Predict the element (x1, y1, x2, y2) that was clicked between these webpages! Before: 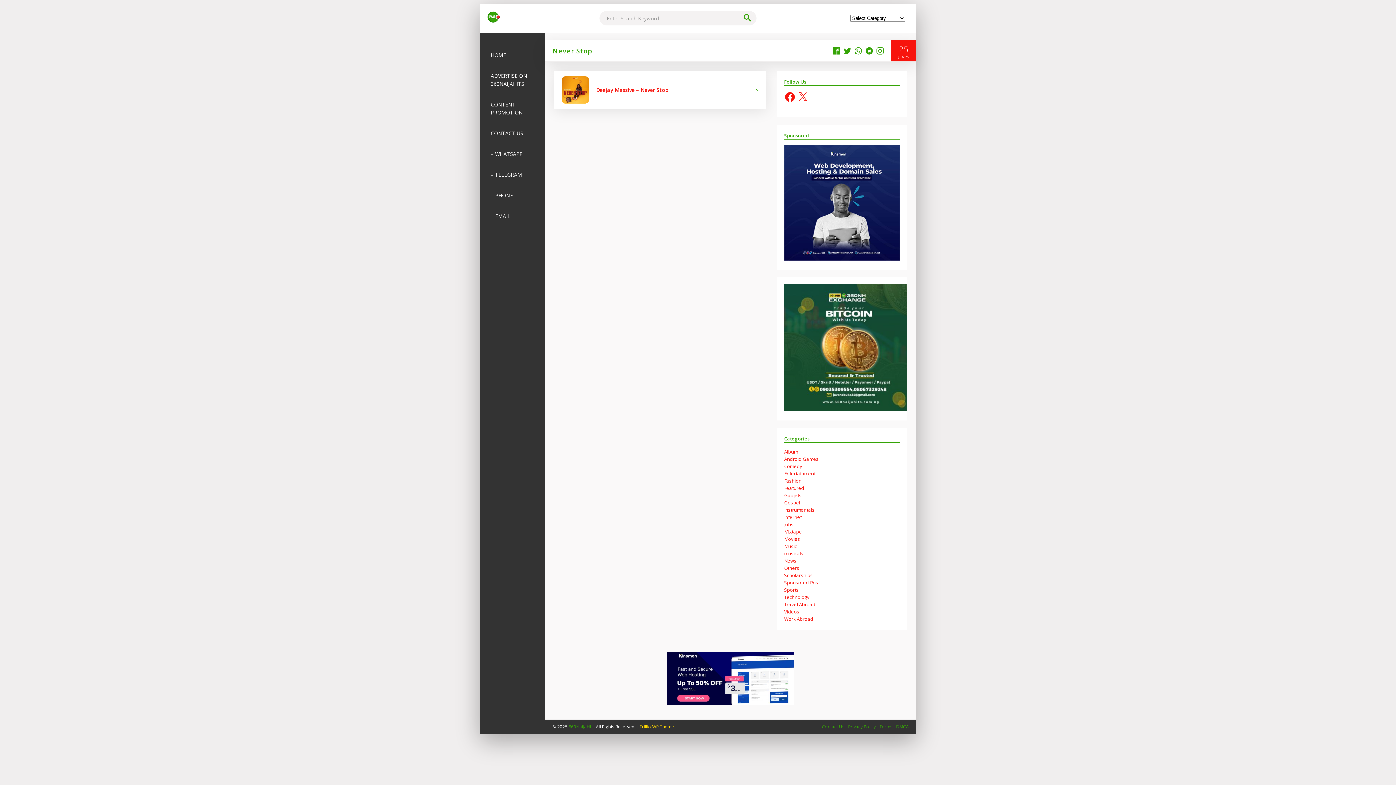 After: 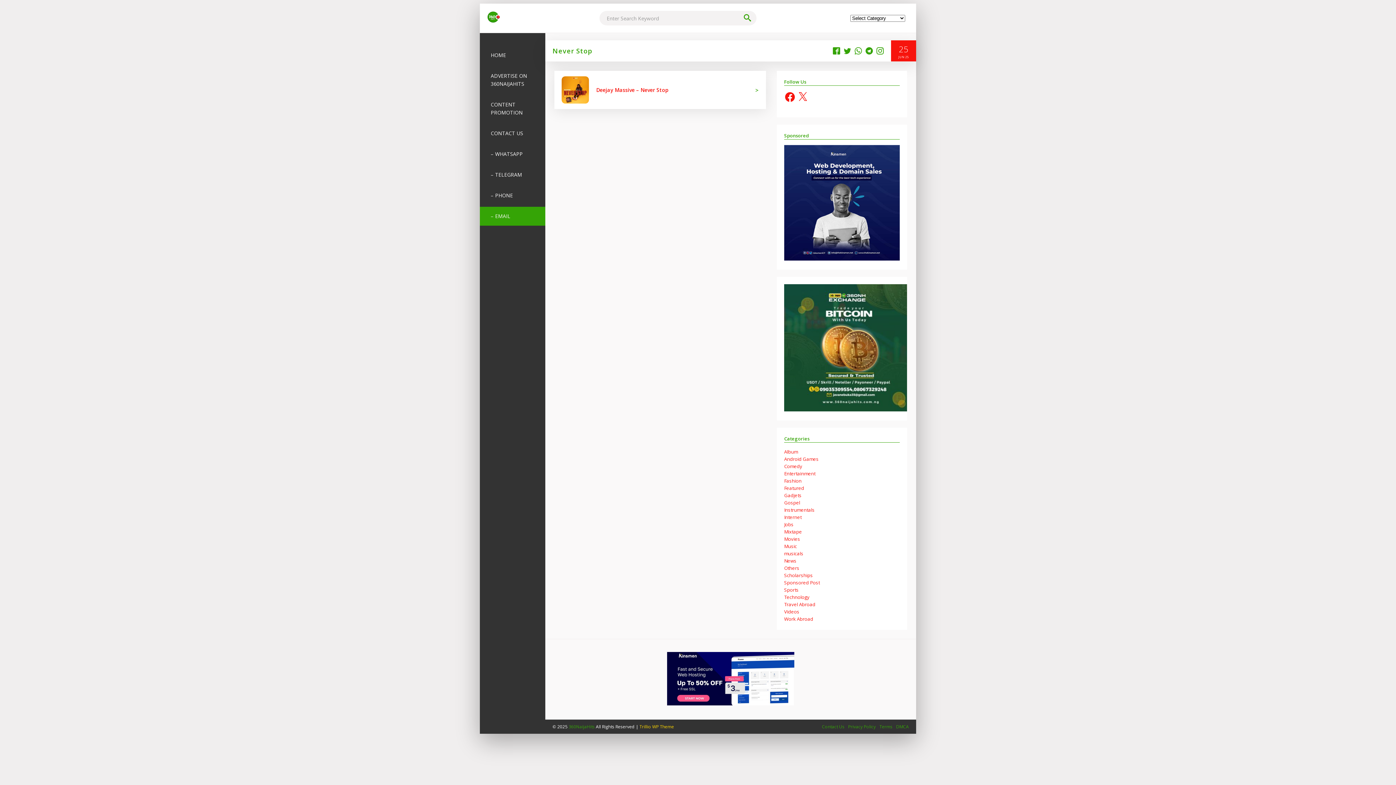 Action: label: – EMAIL bbox: (480, 206, 545, 225)